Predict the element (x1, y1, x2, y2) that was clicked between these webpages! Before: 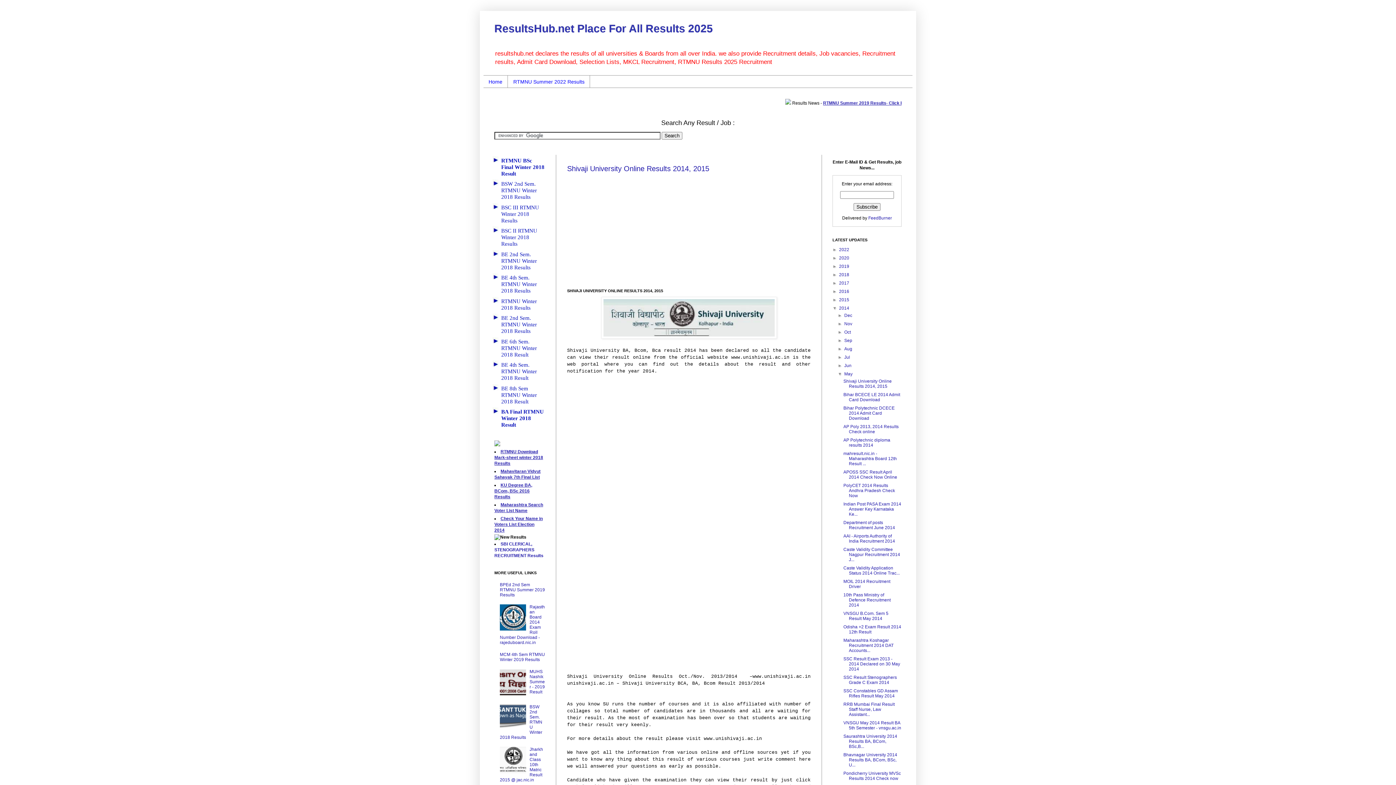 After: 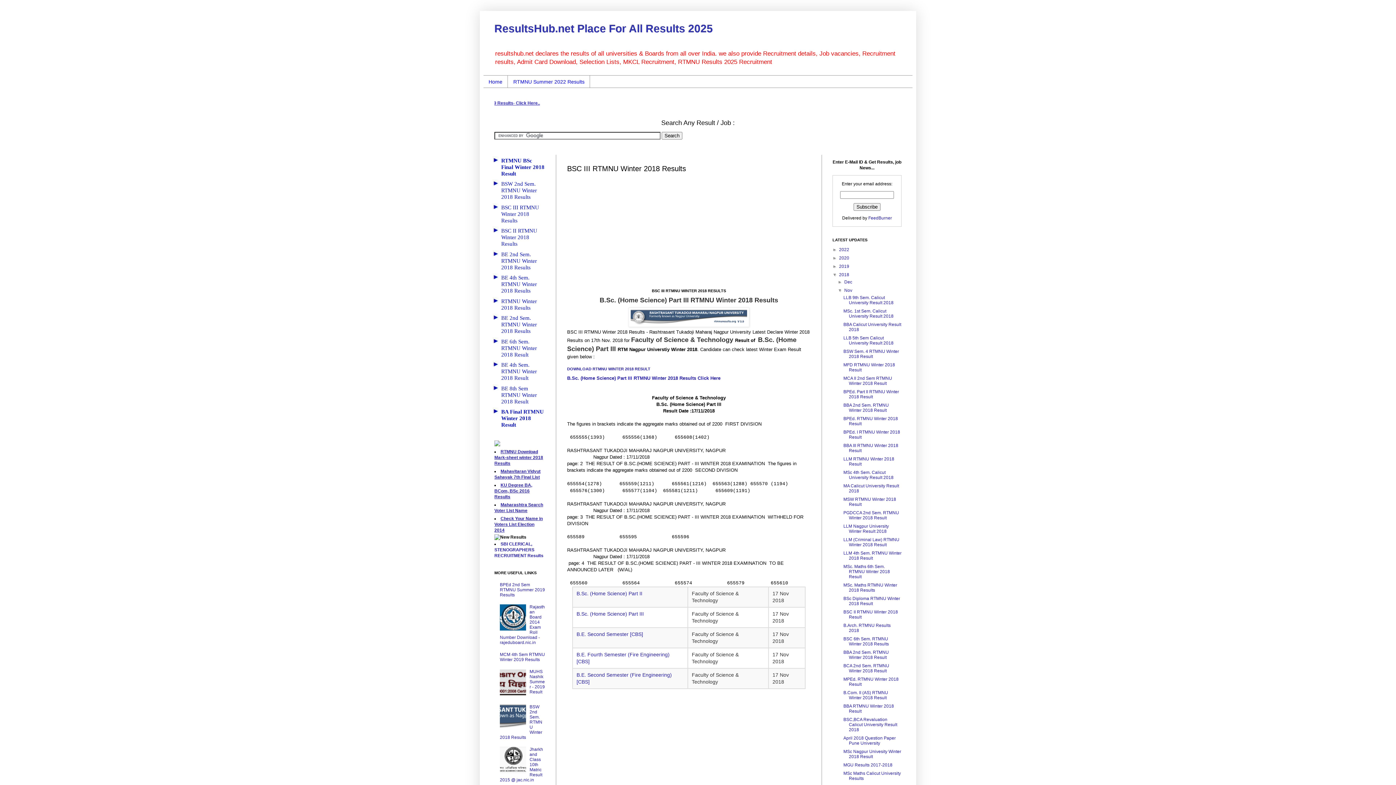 Action: bbox: (501, 204, 539, 223) label: BSC III RTMNU Winter 2018 Results